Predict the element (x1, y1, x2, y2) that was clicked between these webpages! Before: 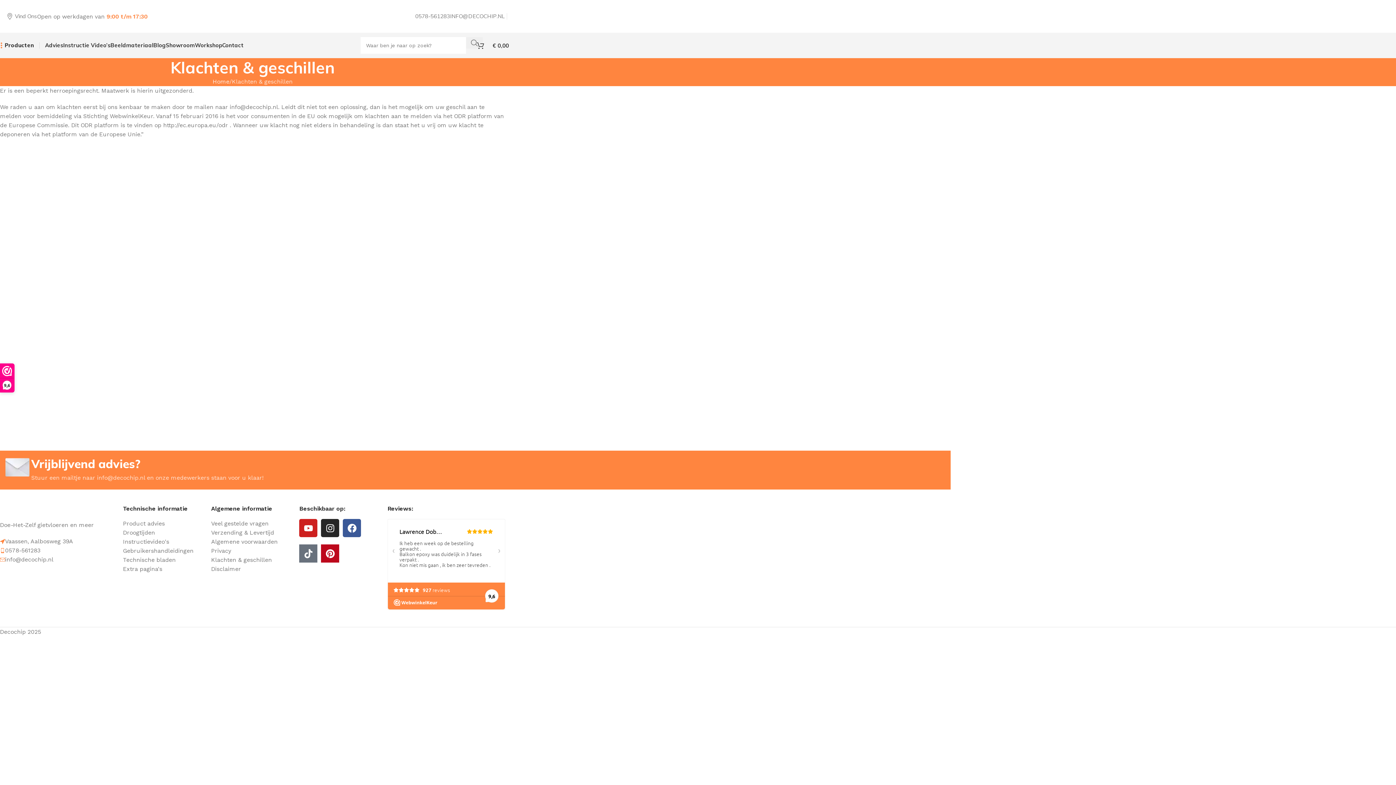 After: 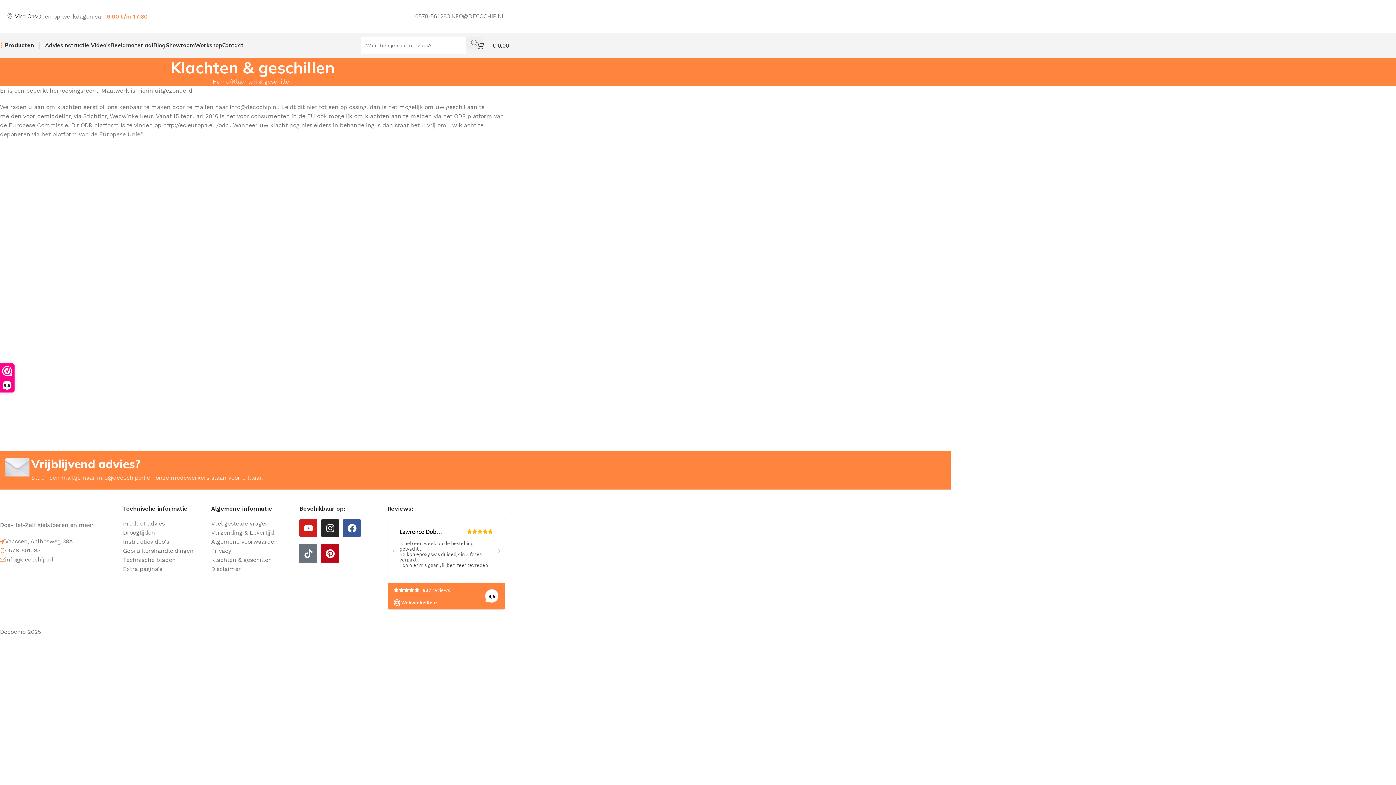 Action: bbox: (7, 9, 37, 23) label: Vind Ons